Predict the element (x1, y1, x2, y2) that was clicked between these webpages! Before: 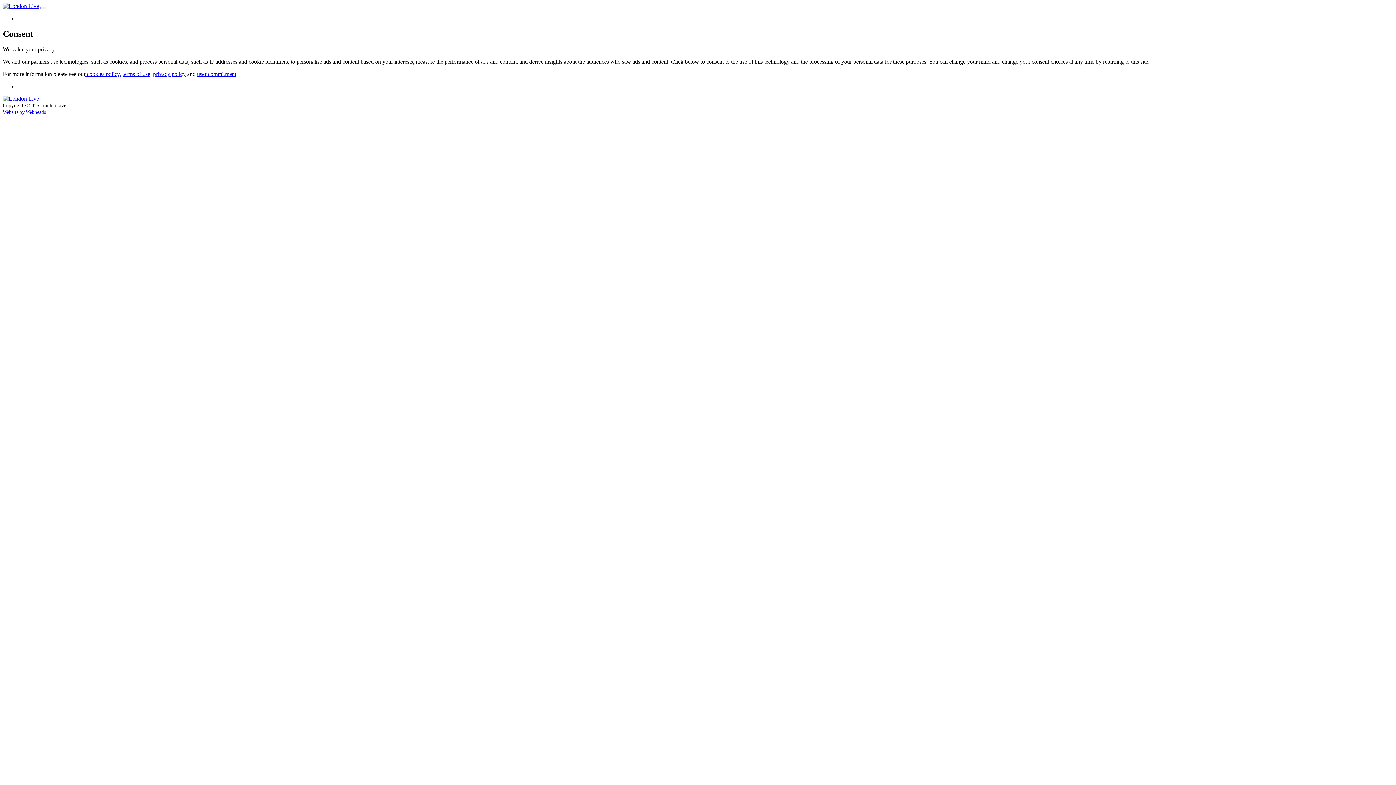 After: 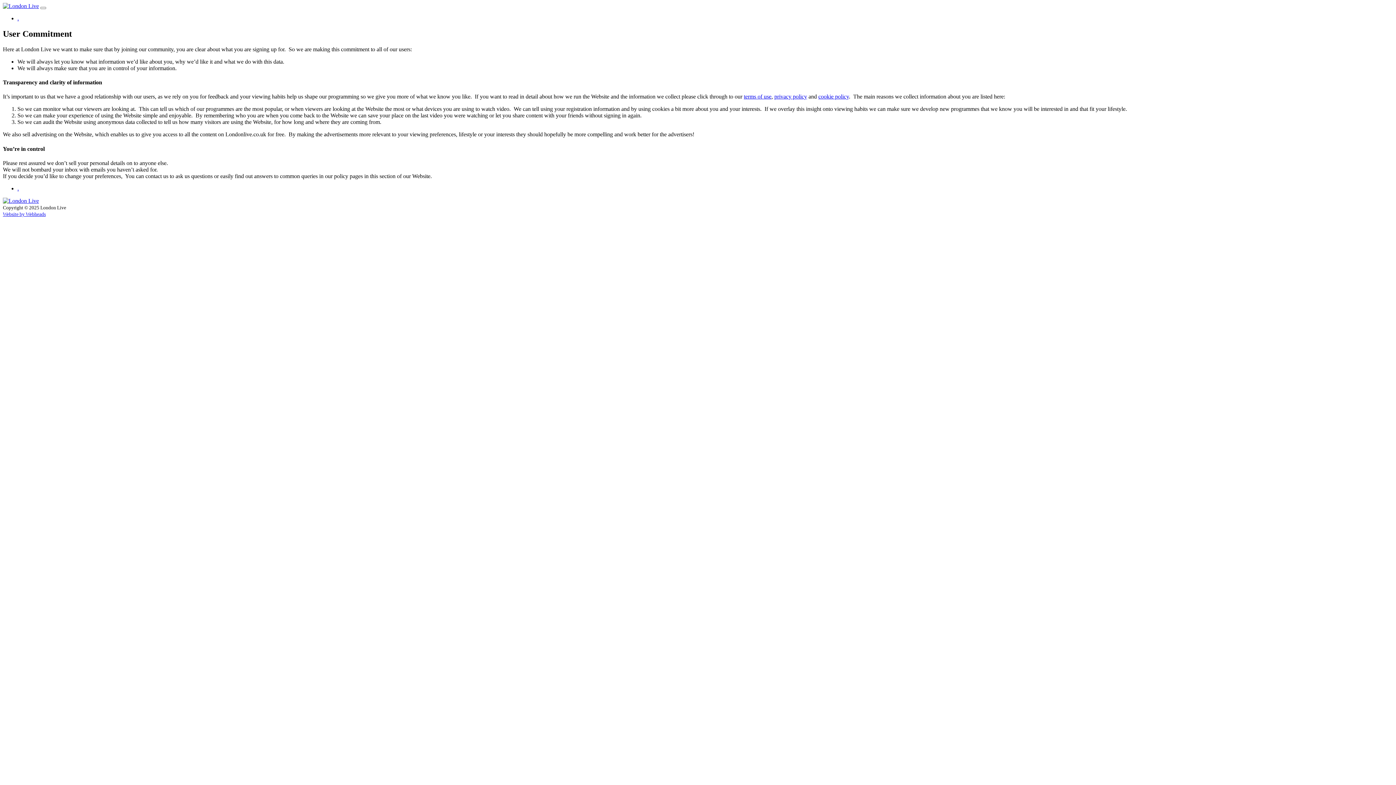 Action: bbox: (197, 70, 236, 77) label: user commitment